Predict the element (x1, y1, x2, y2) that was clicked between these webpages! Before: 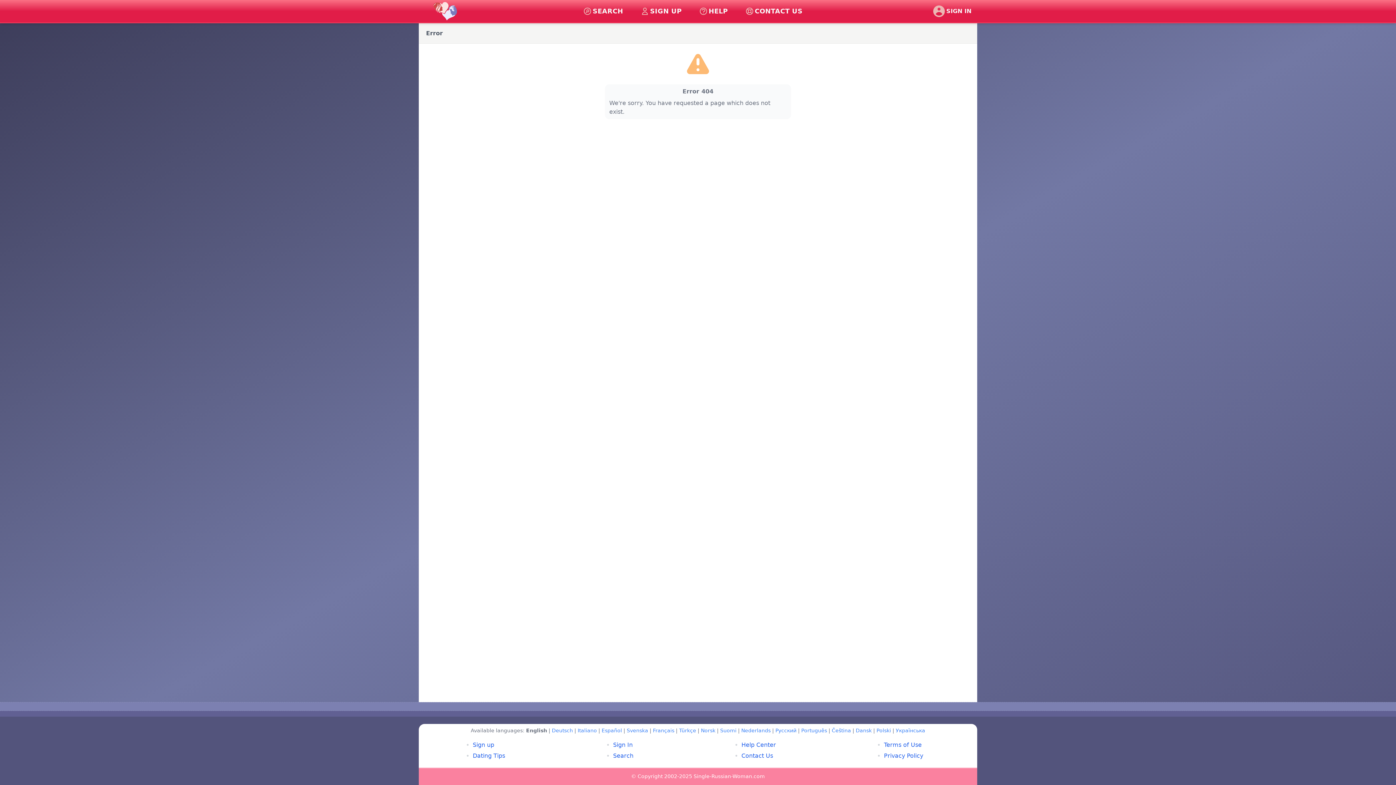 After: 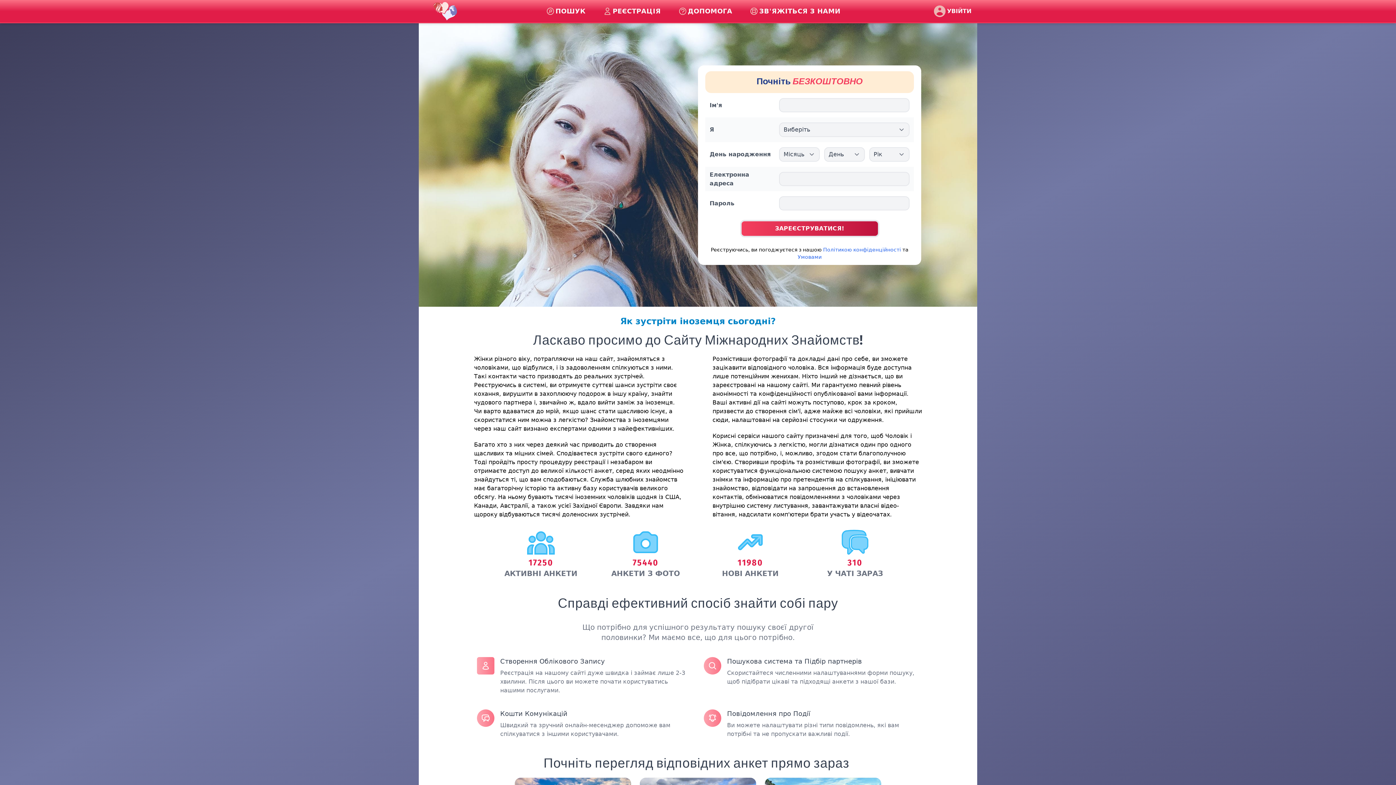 Action: bbox: (896, 728, 925, 733) label: Українська